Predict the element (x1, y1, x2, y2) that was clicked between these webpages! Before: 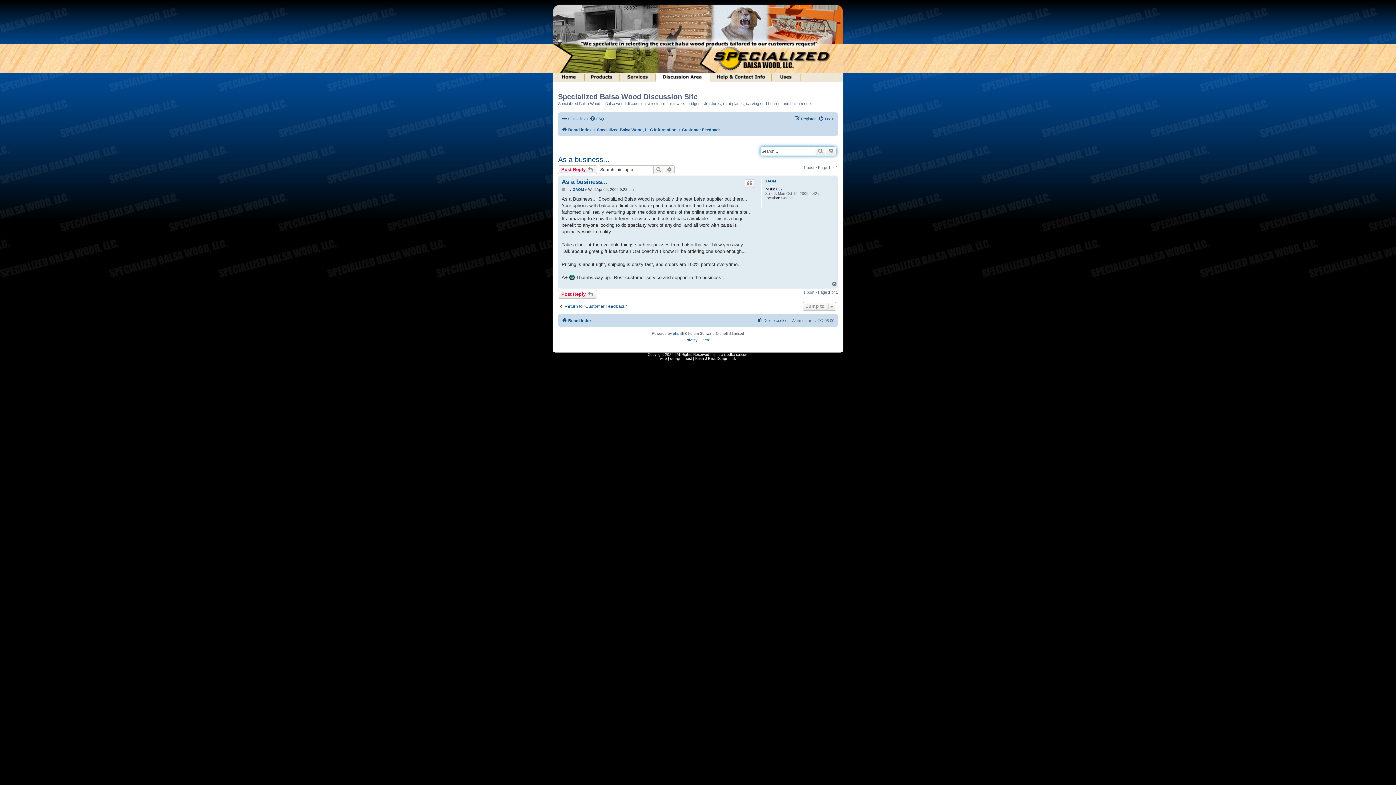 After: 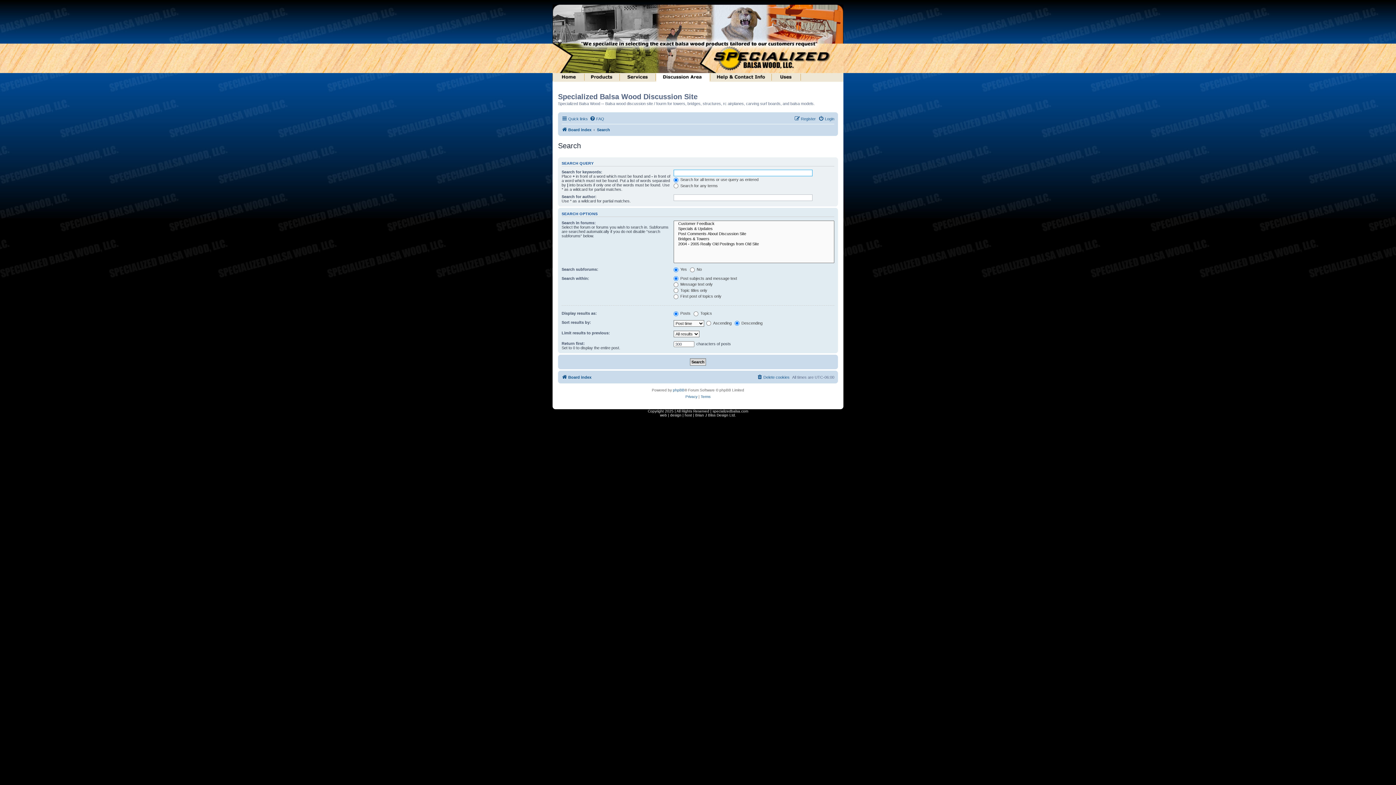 Action: label: Advanced search bbox: (826, 146, 836, 155)